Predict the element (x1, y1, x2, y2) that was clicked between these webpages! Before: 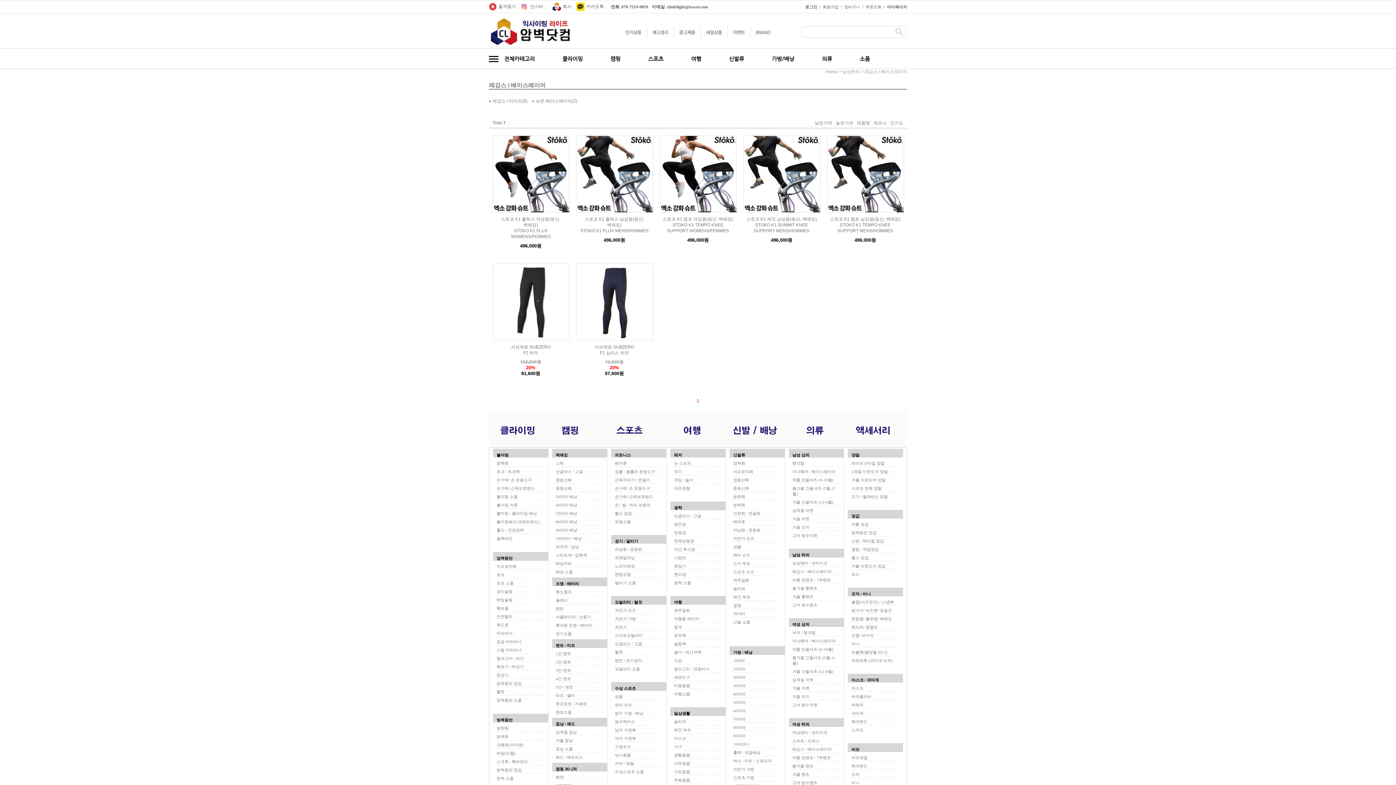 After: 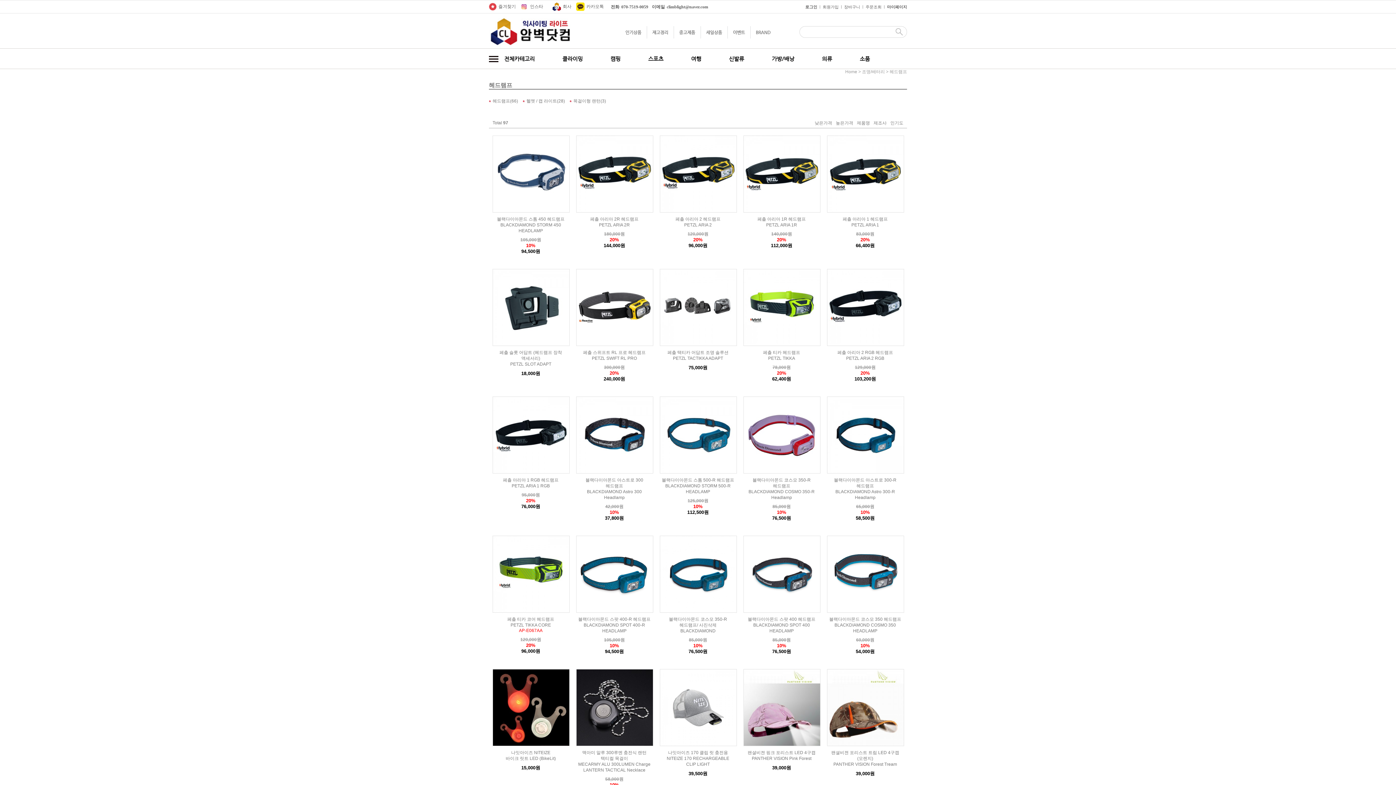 Action: label: 헤드램프 bbox: (555, 589, 571, 594)